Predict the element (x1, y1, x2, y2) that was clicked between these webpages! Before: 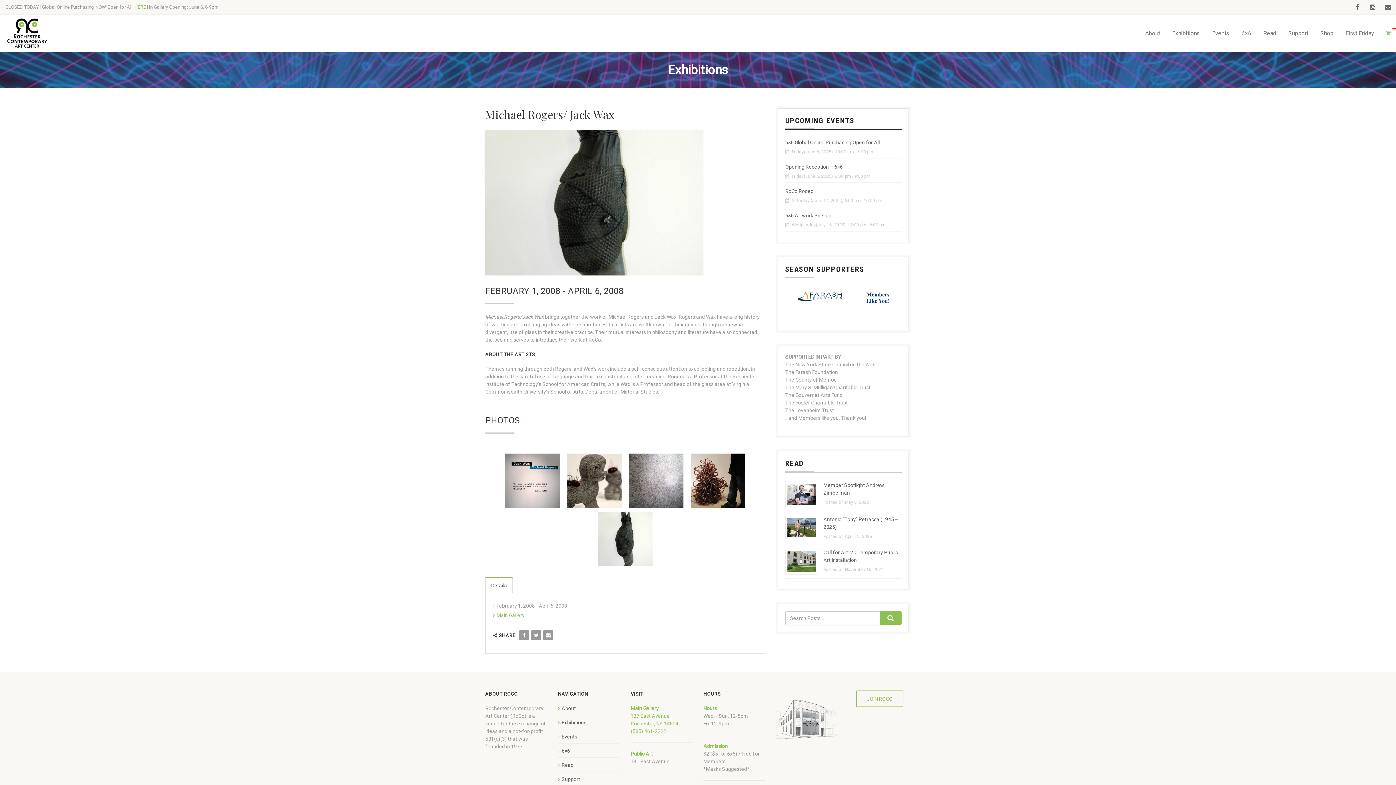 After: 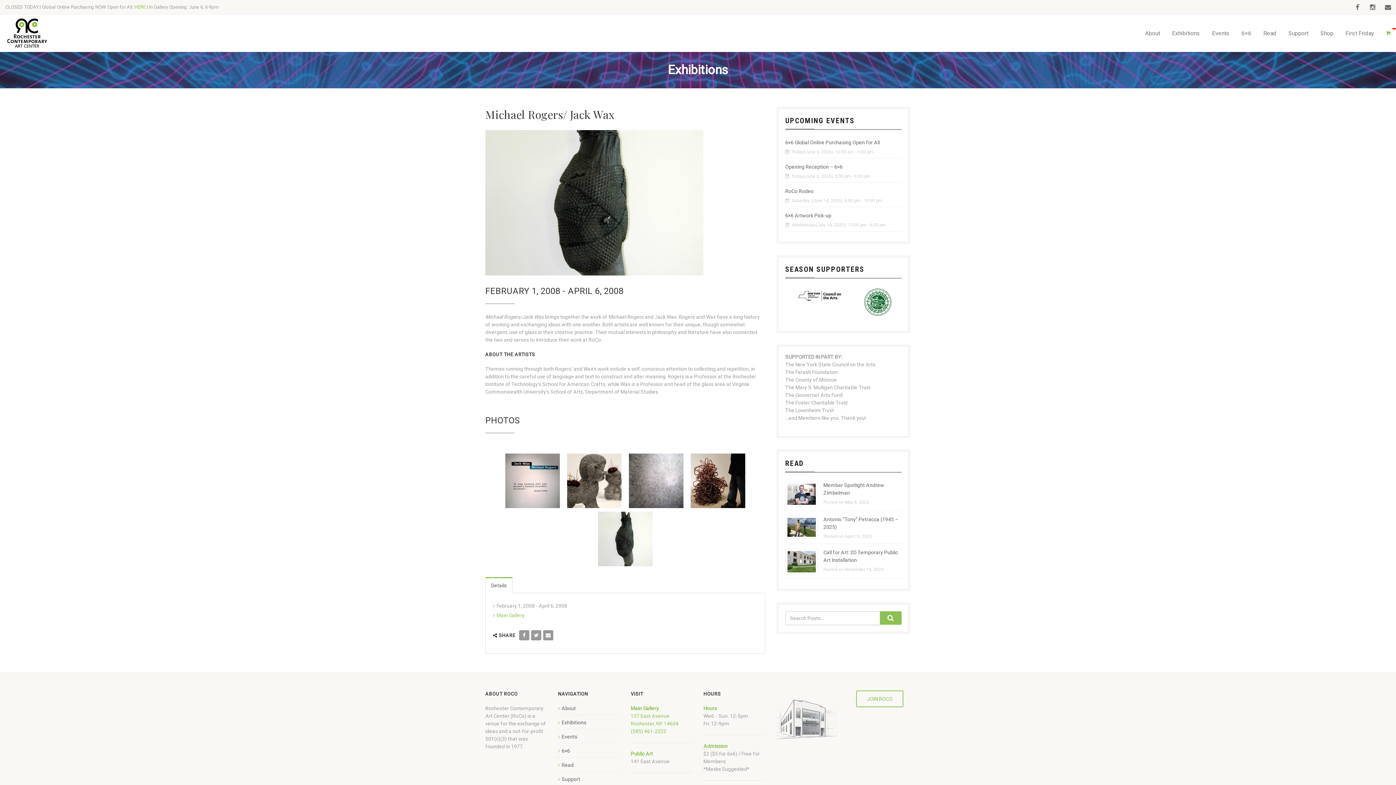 Action: bbox: (1381, 0, 1395, 14)